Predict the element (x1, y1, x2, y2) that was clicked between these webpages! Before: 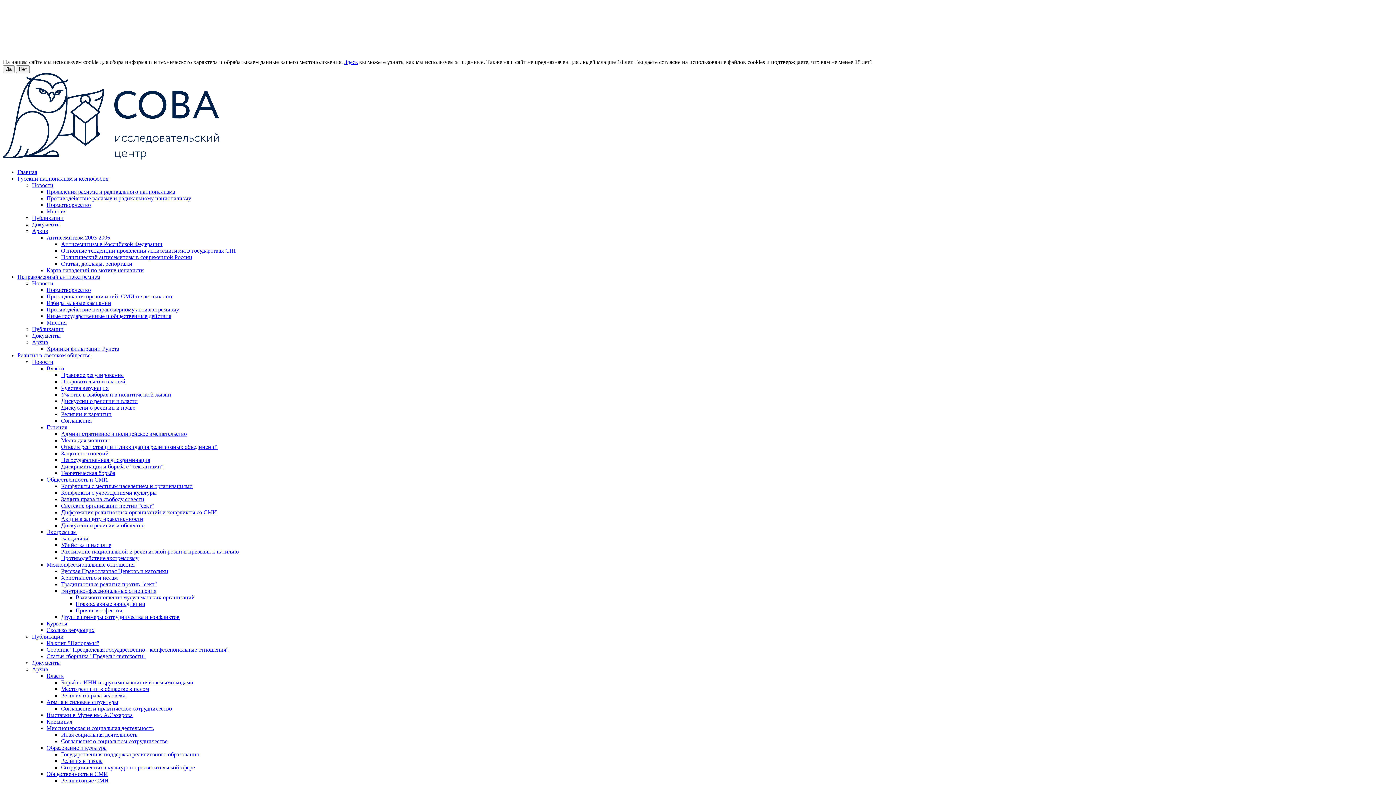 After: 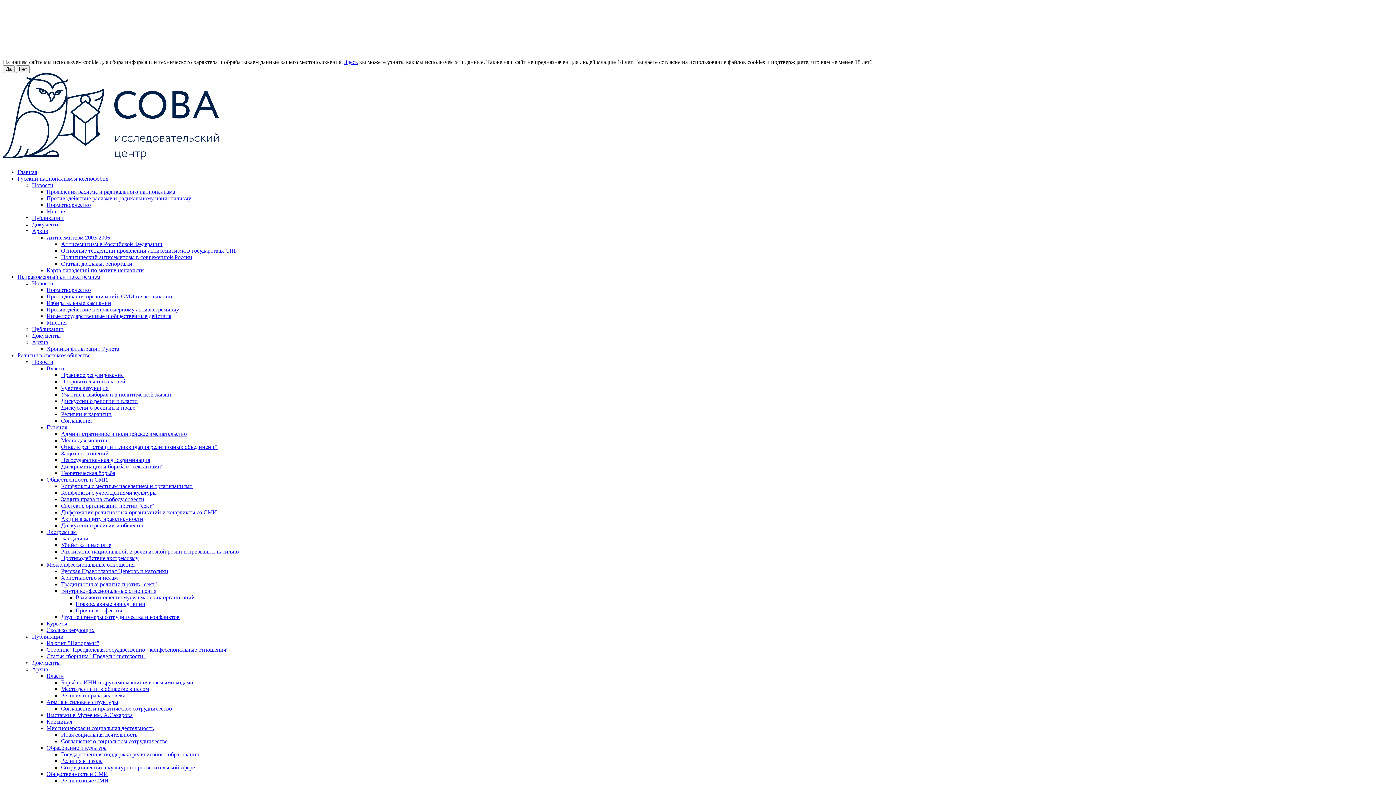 Action: label: Религиозные СМИ bbox: (61, 777, 108, 784)